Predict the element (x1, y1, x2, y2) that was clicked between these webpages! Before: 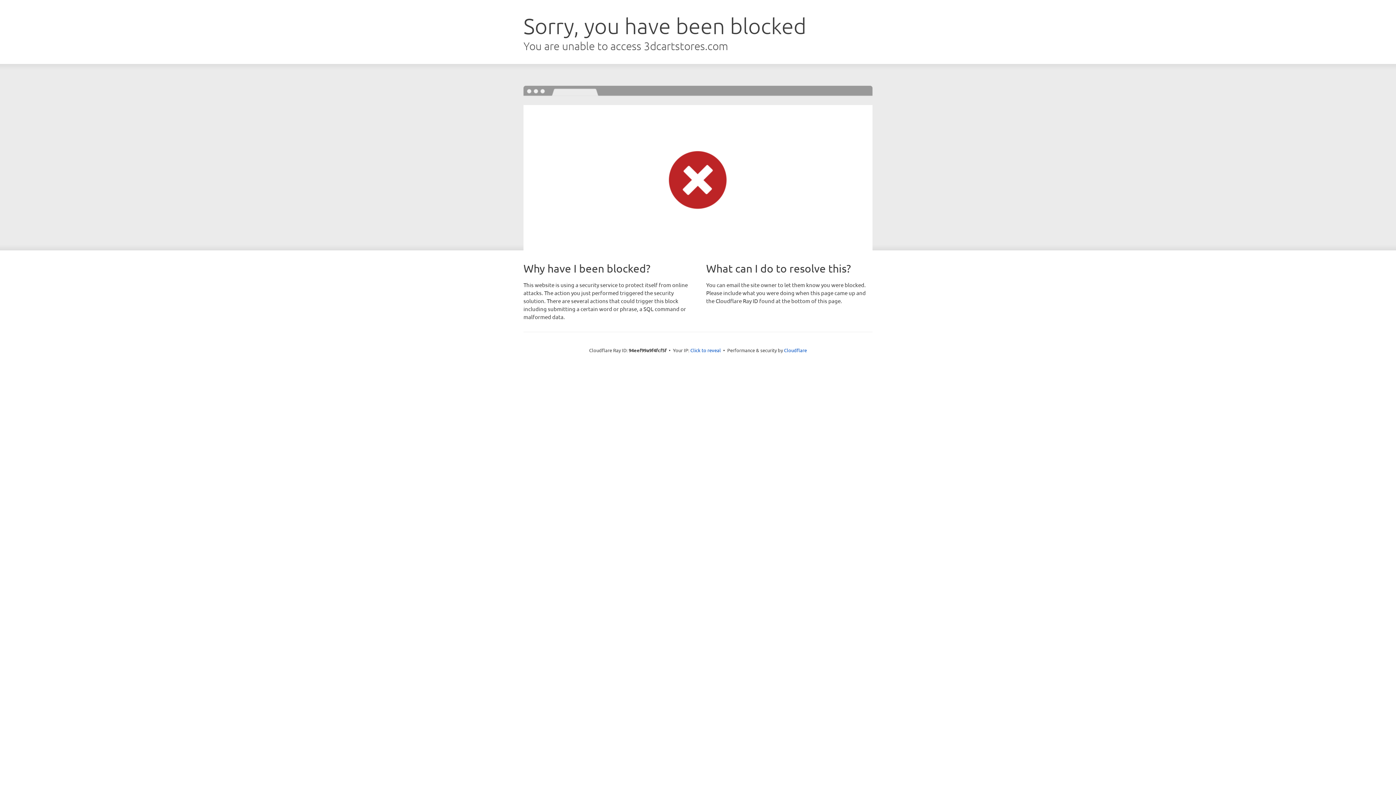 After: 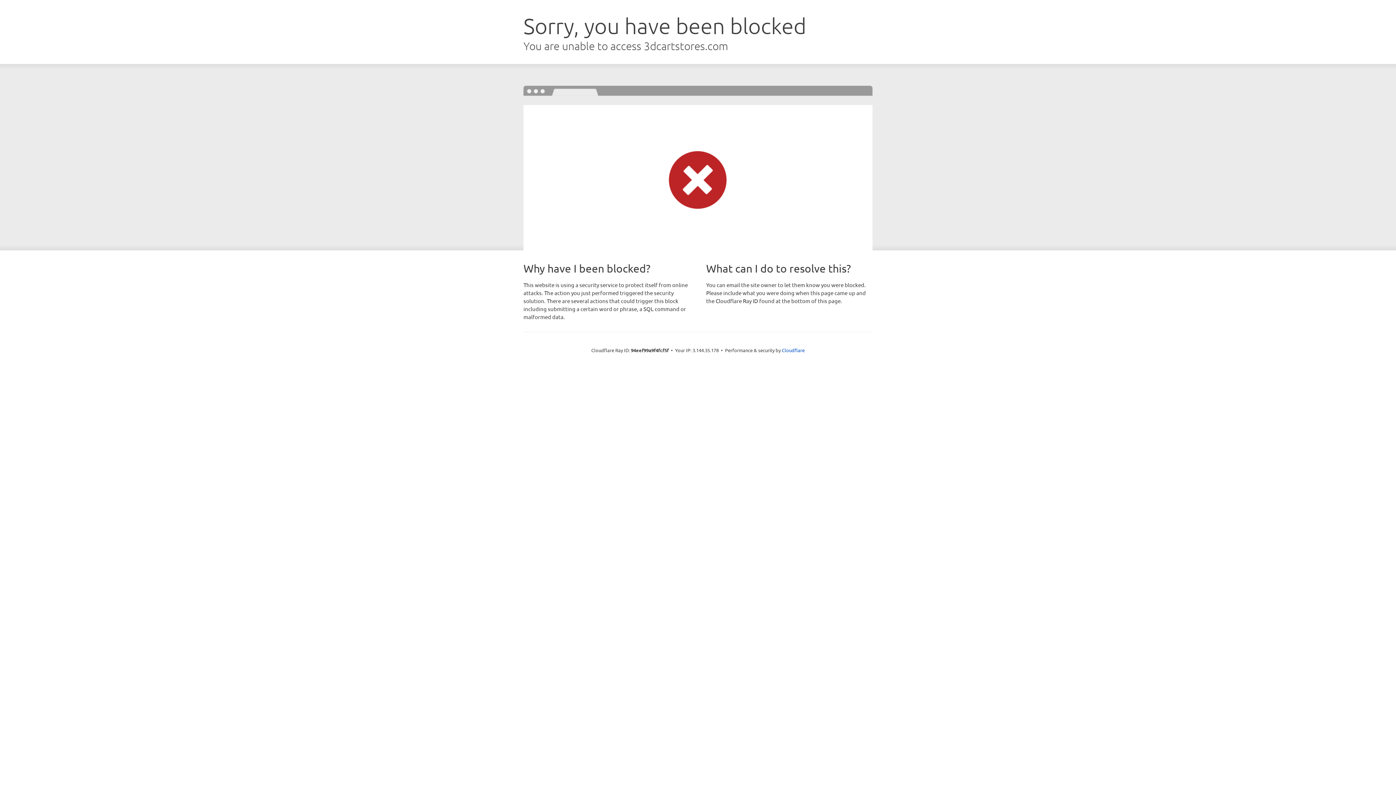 Action: bbox: (690, 346, 721, 353) label: Click to reveal